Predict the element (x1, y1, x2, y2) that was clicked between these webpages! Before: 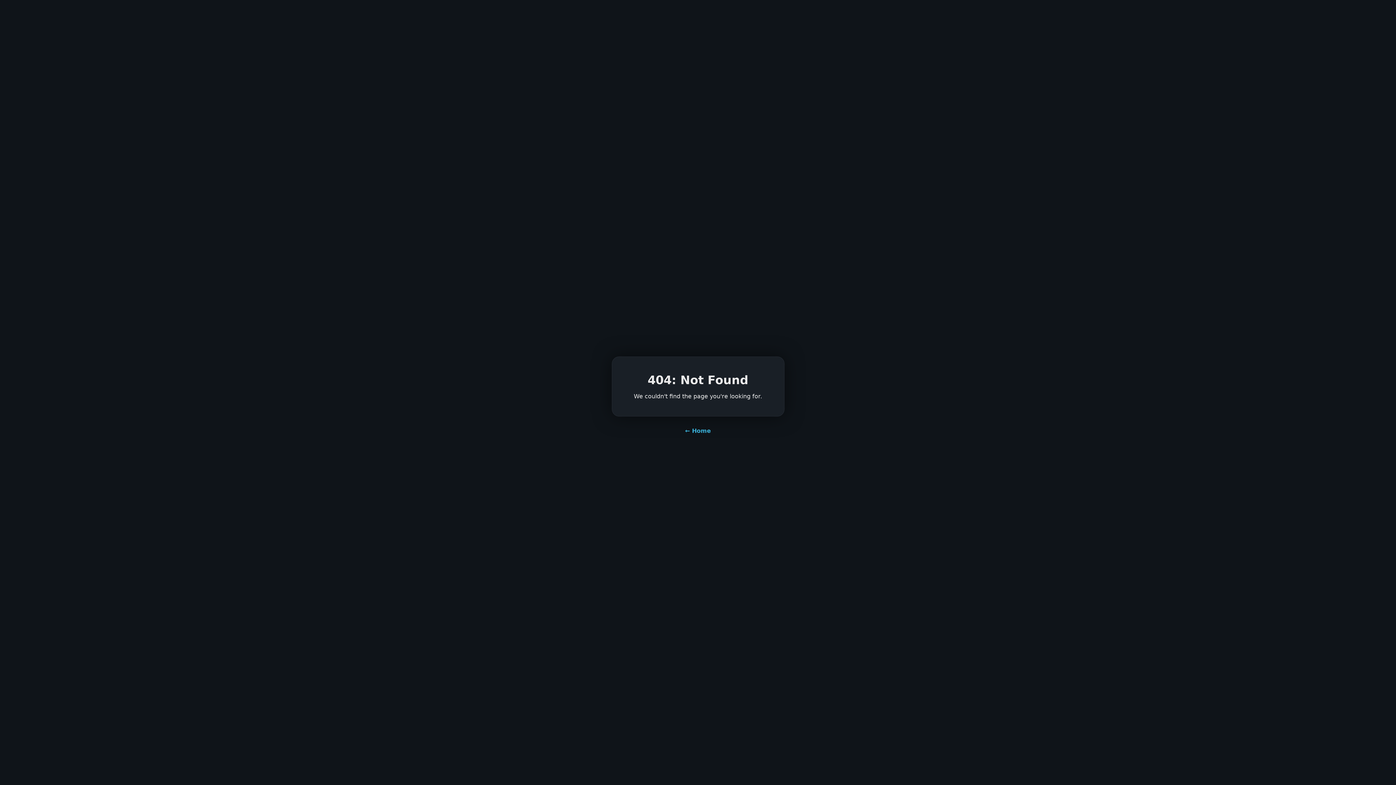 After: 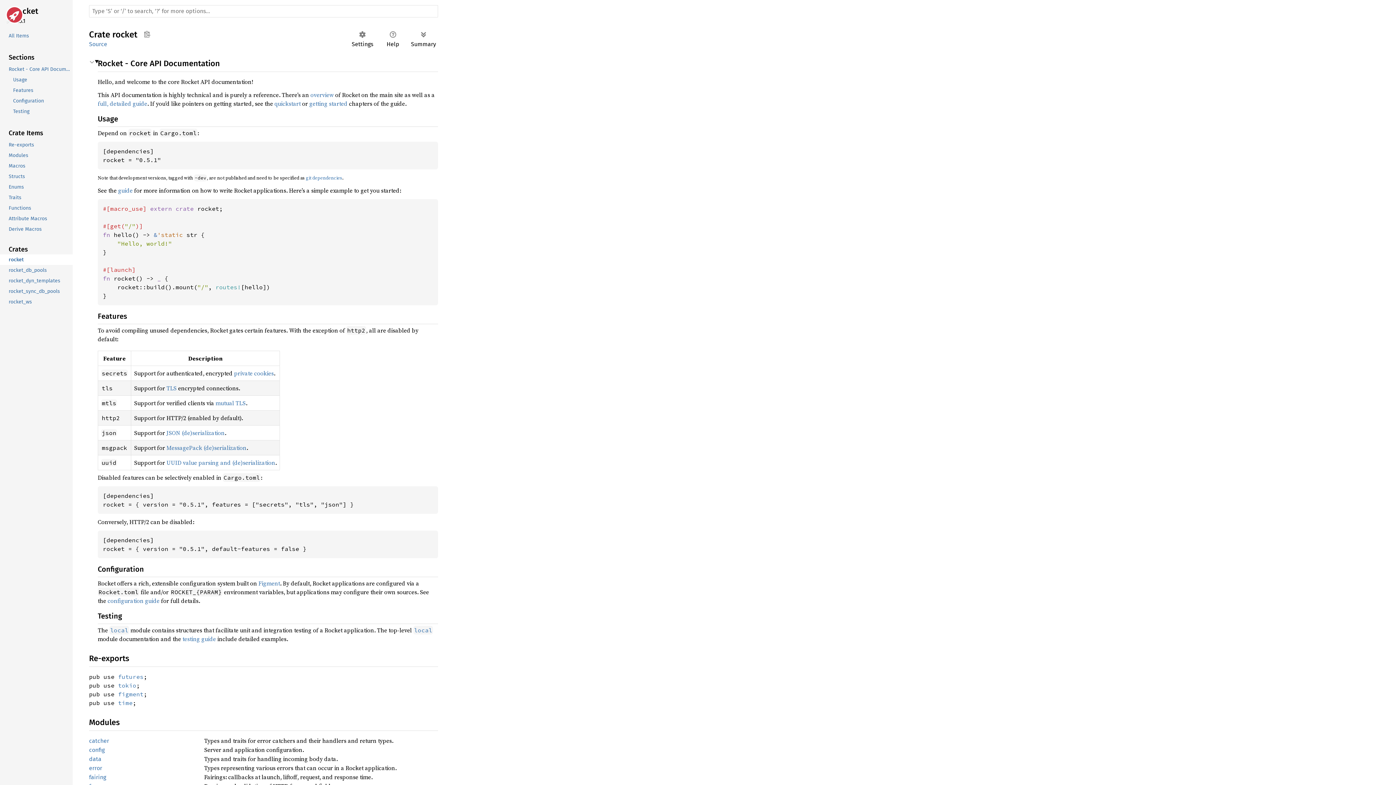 Action: bbox: (685, 427, 711, 434) label: ← Home